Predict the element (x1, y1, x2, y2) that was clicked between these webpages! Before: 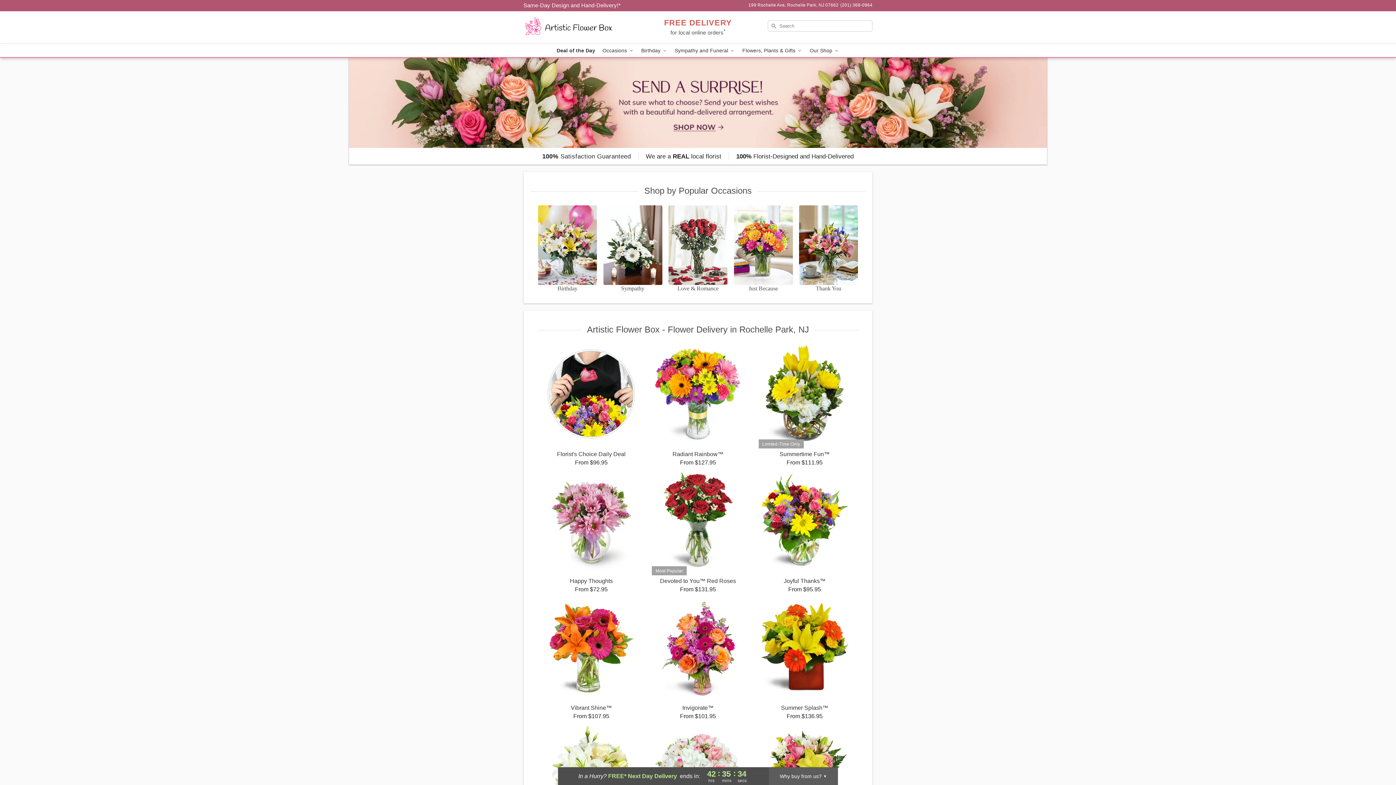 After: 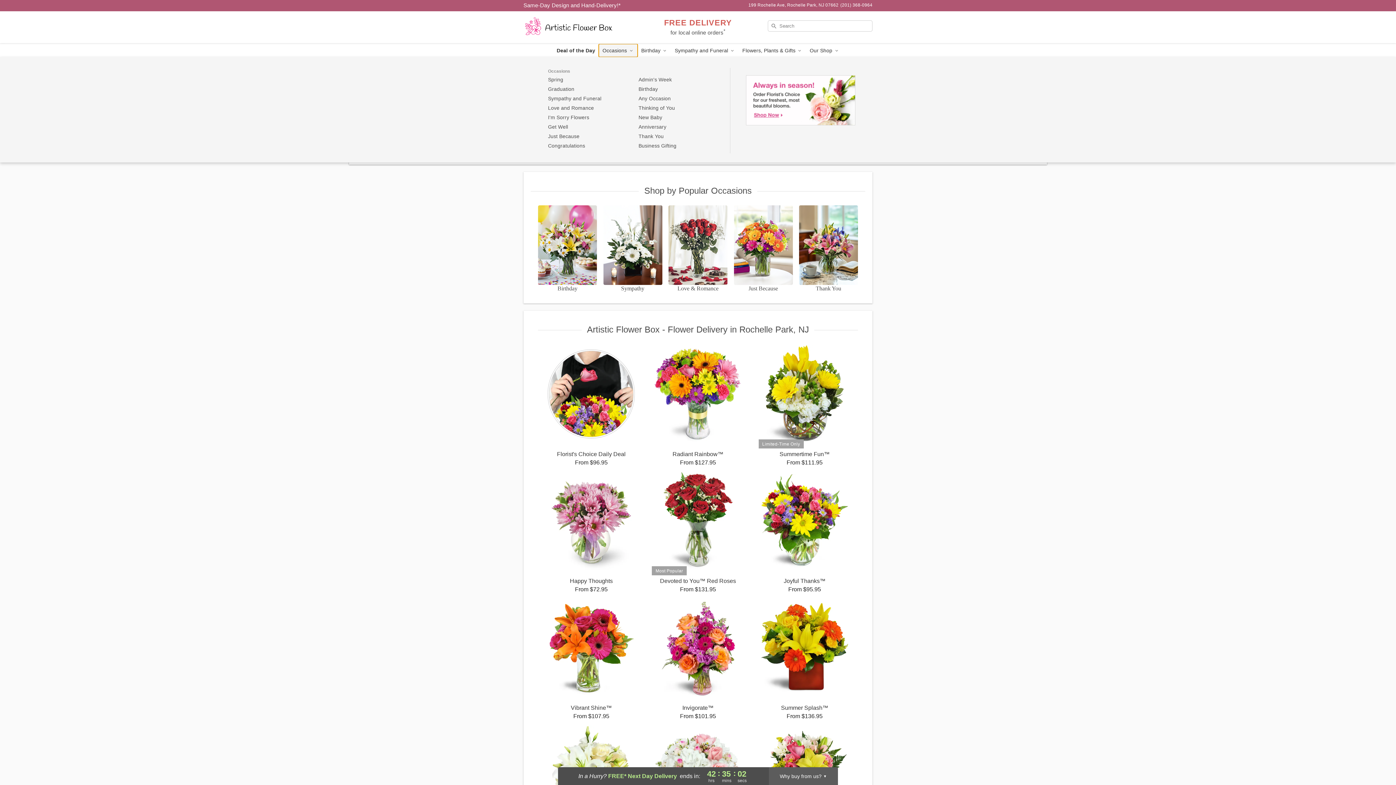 Action: label: Occasions  bbox: (599, 44, 637, 57)